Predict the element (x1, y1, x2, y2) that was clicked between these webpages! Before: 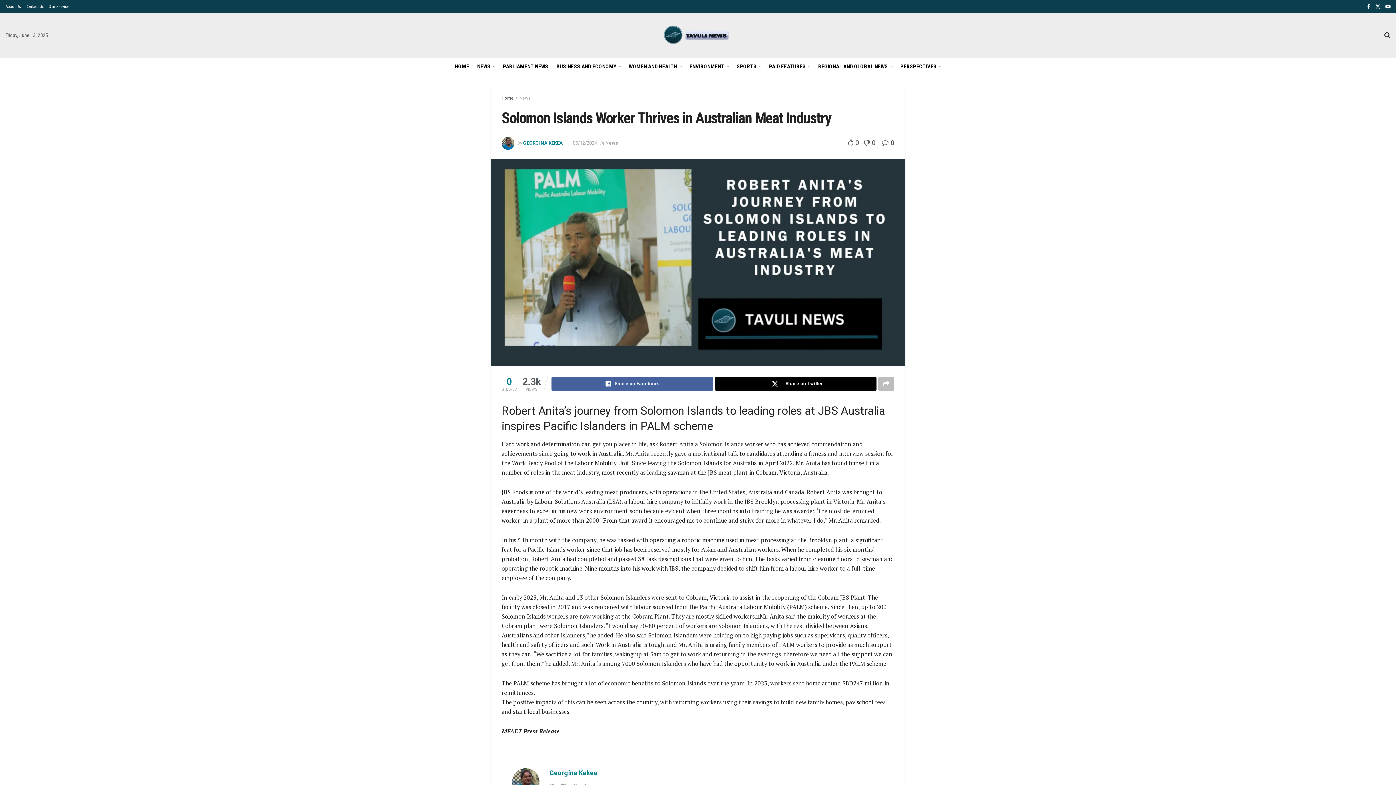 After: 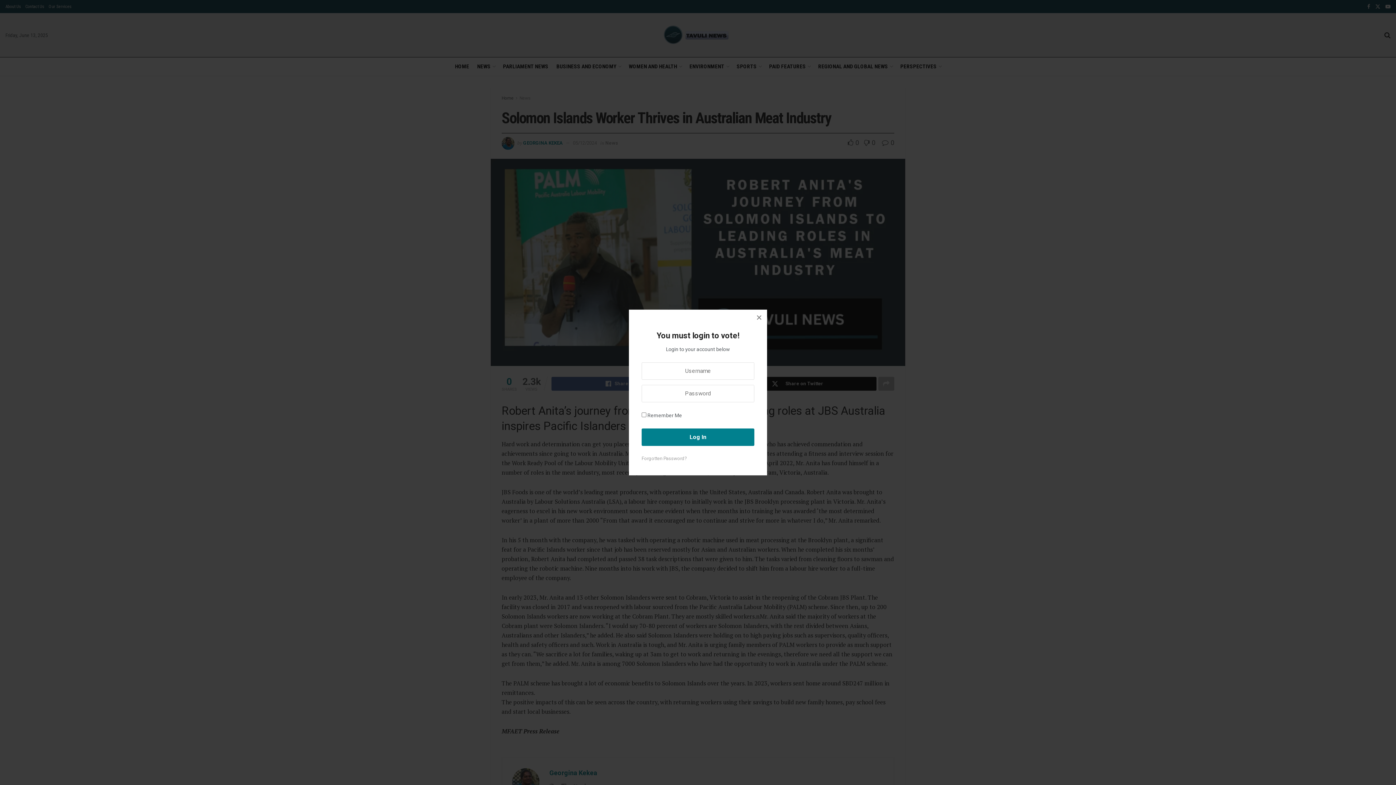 Action: label:  0 bbox: (860, 139, 875, 146)